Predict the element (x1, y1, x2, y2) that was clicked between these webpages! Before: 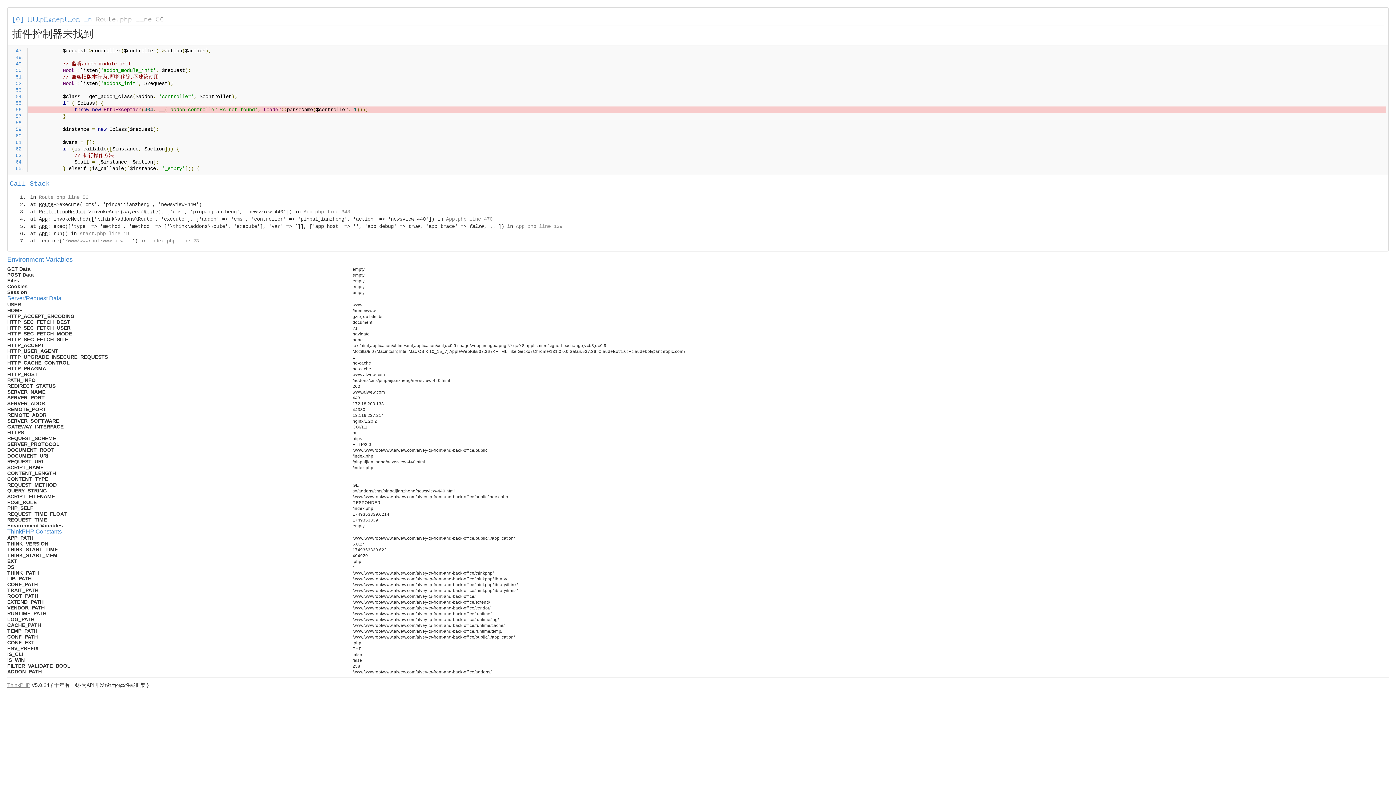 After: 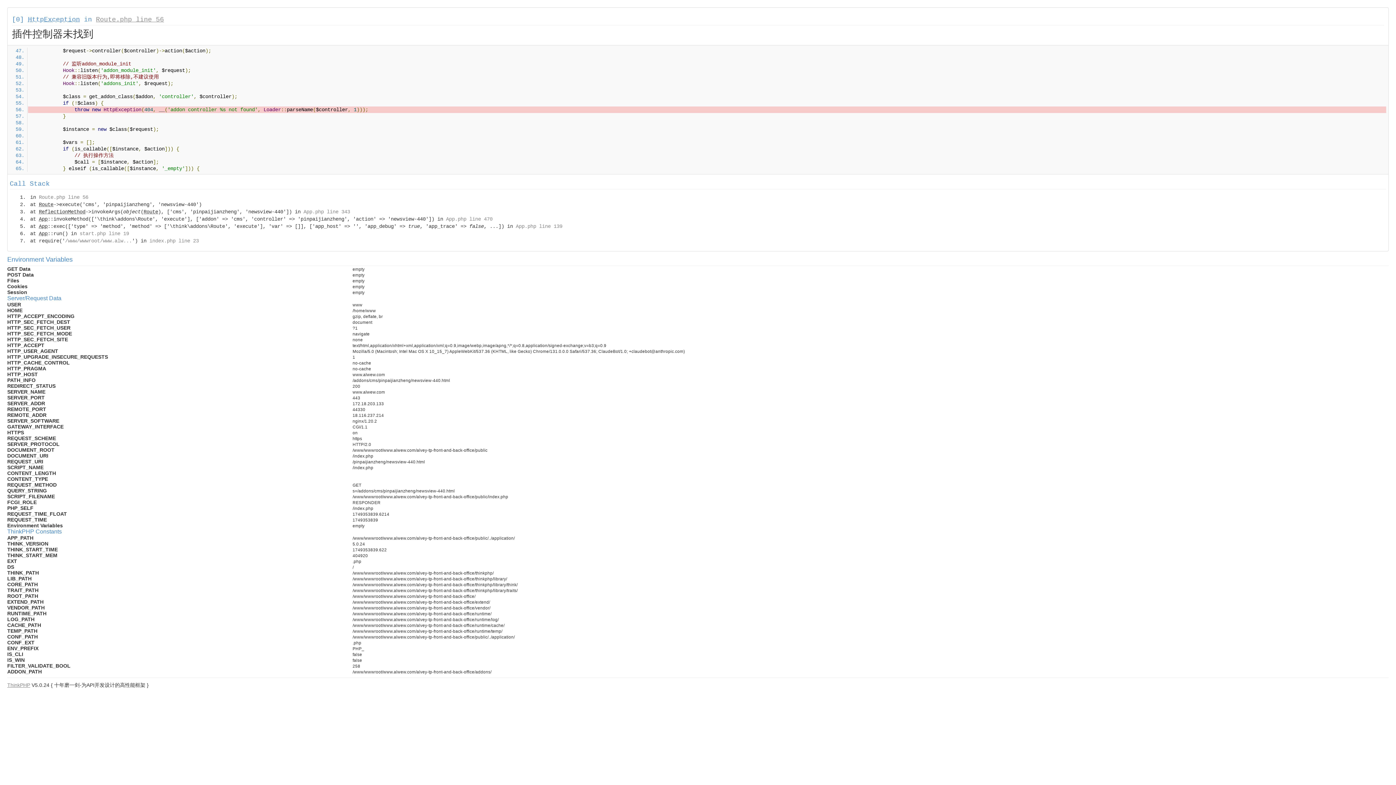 Action: bbox: (96, 16, 164, 23) label: Route.php line 56